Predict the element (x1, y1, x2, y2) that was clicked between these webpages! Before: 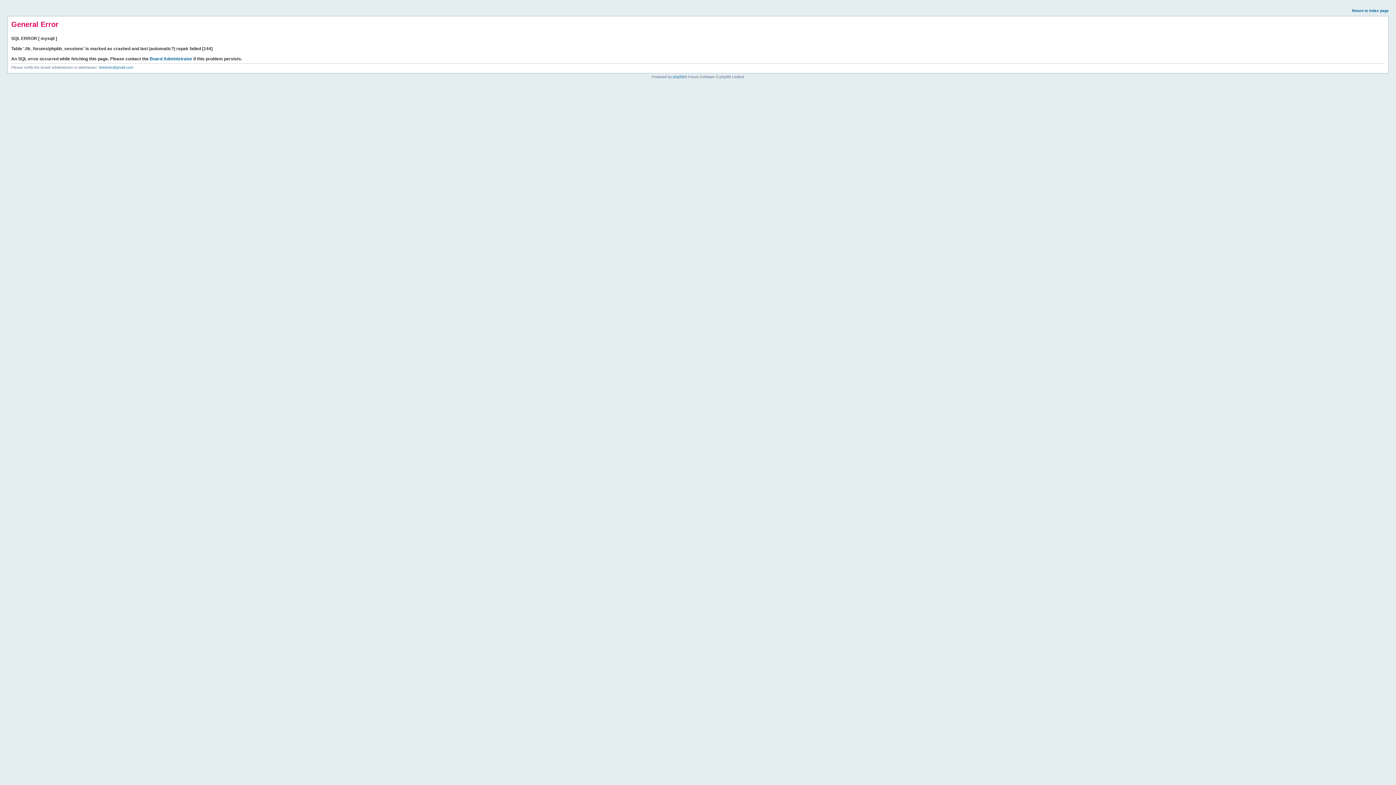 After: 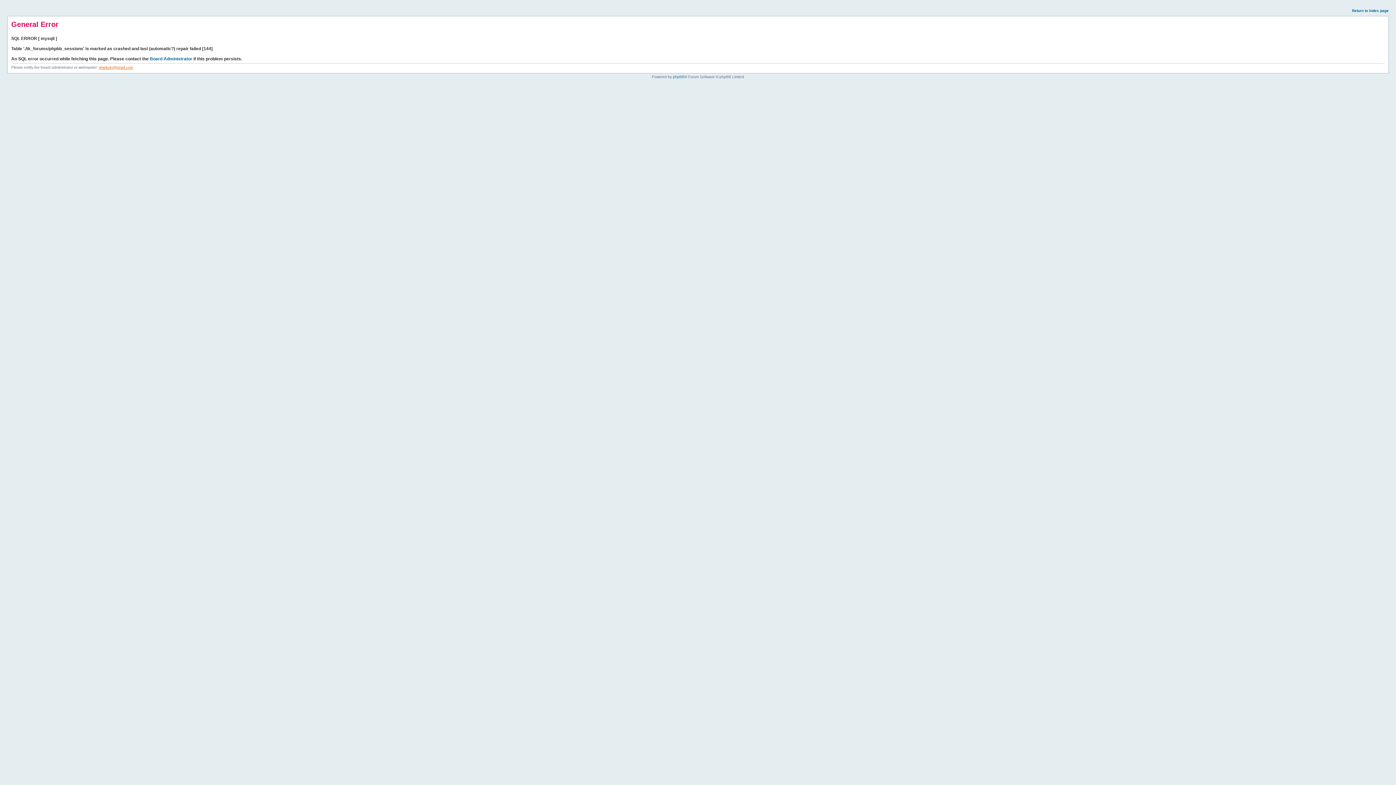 Action: label: timekoin@gmail.com bbox: (98, 65, 133, 69)